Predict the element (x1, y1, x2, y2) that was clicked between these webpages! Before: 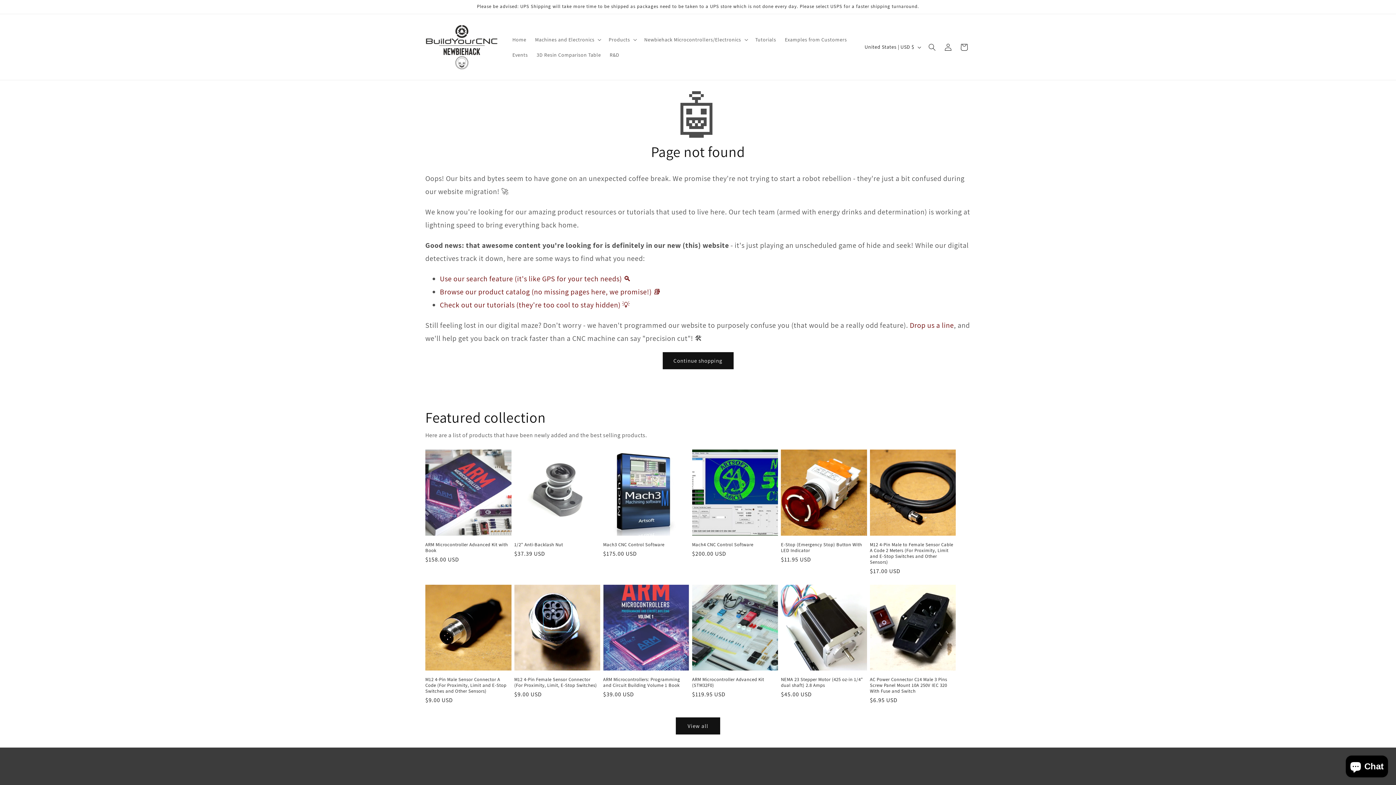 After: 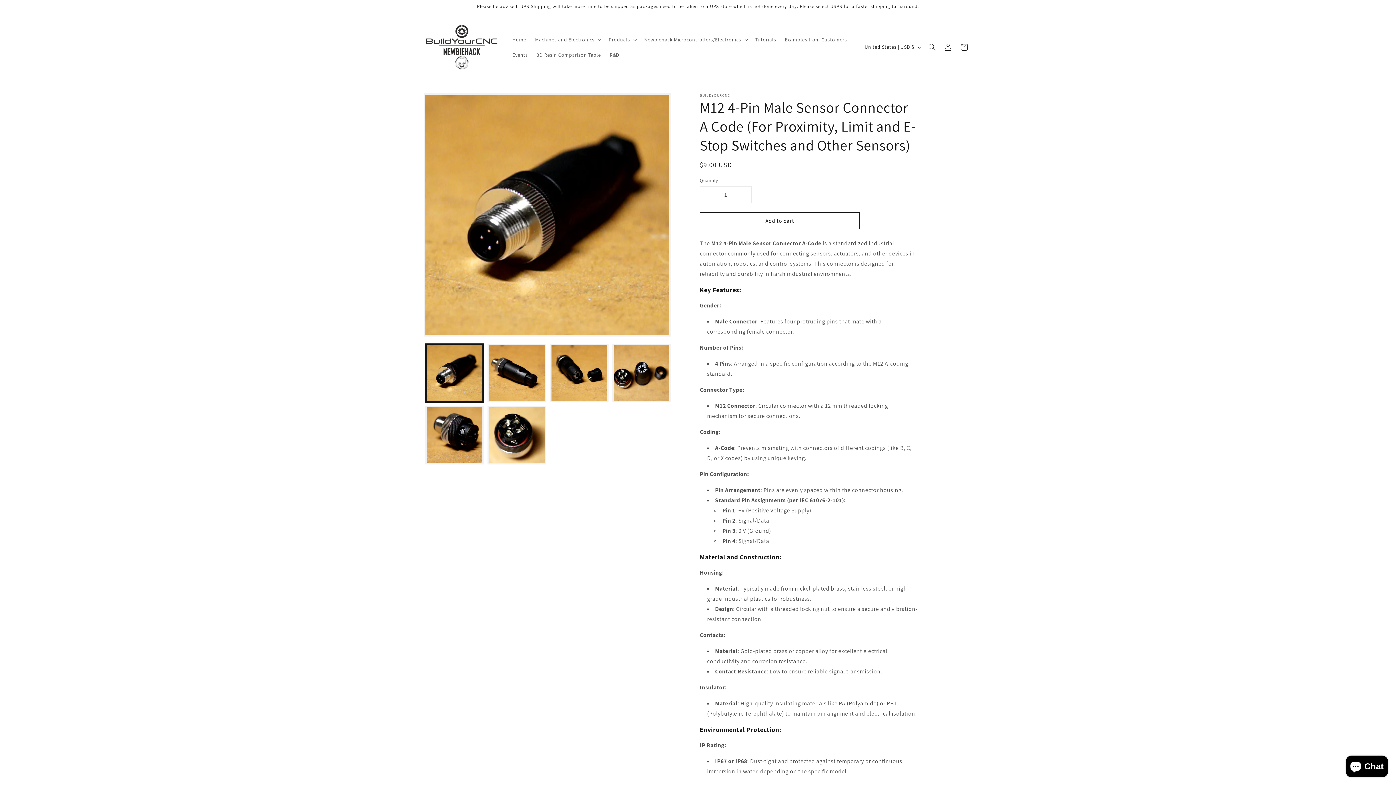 Action: label: M12 4-Pin Male Sensor Connector A Code (For Proximity, Limit and E-Stop Switches and Other Sensors) bbox: (425, 677, 511, 694)